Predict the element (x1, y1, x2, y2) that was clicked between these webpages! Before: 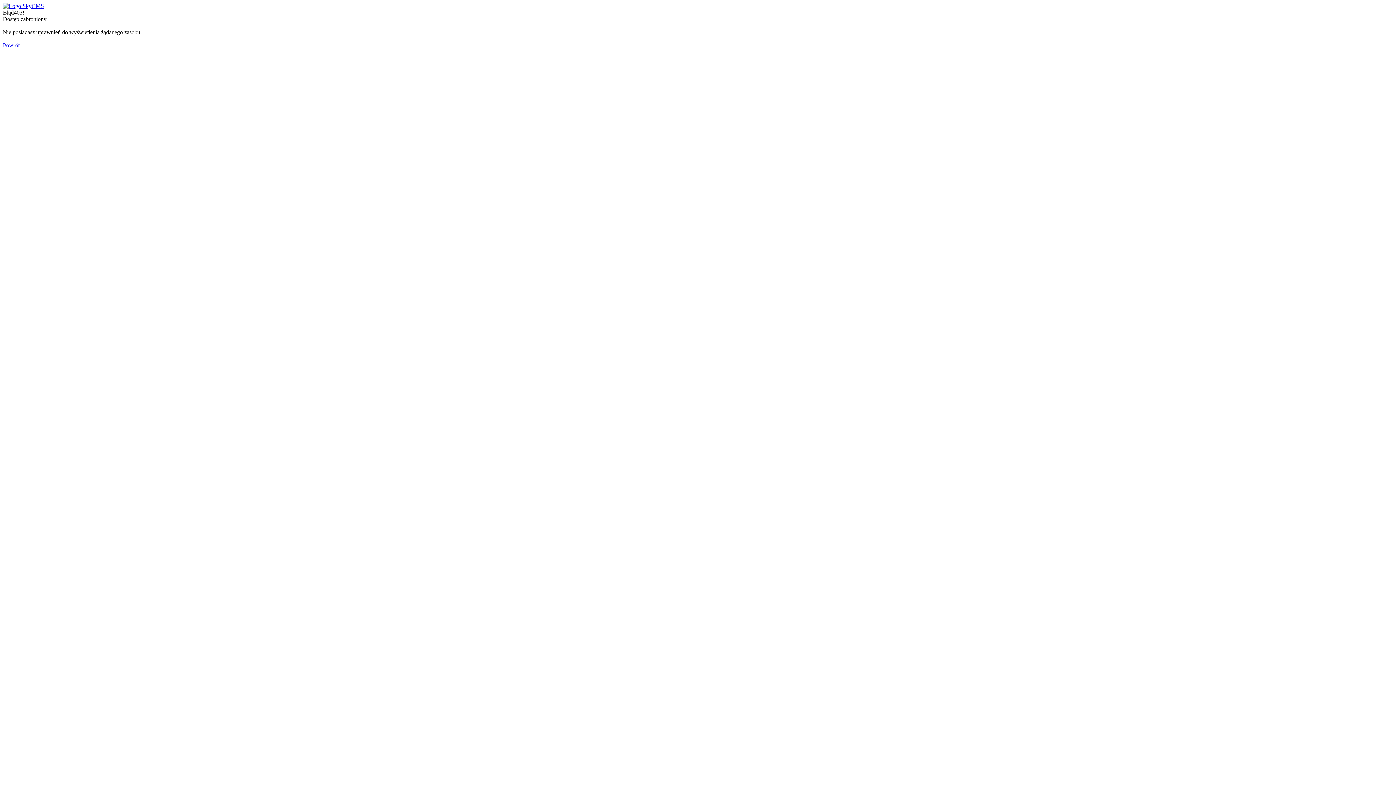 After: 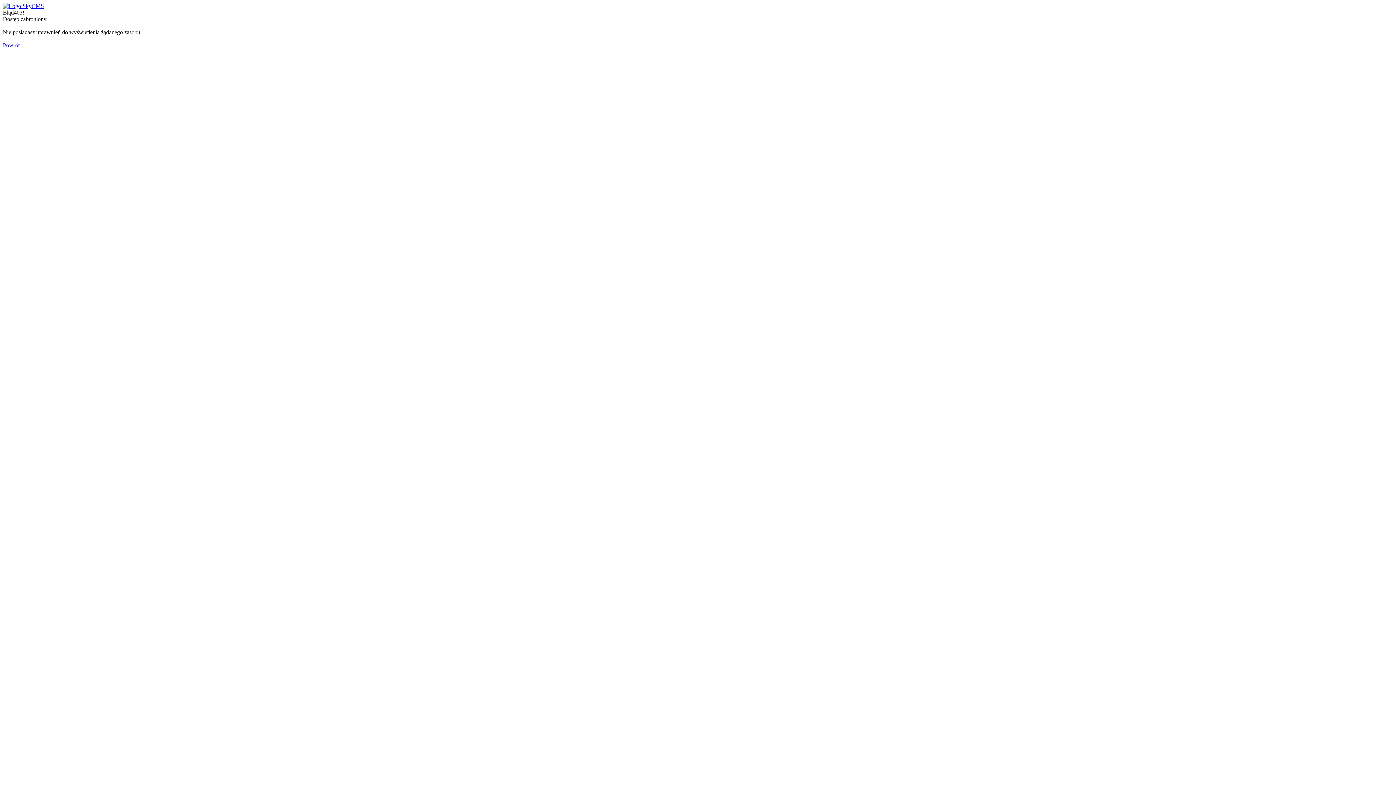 Action: bbox: (2, 2, 44, 9)